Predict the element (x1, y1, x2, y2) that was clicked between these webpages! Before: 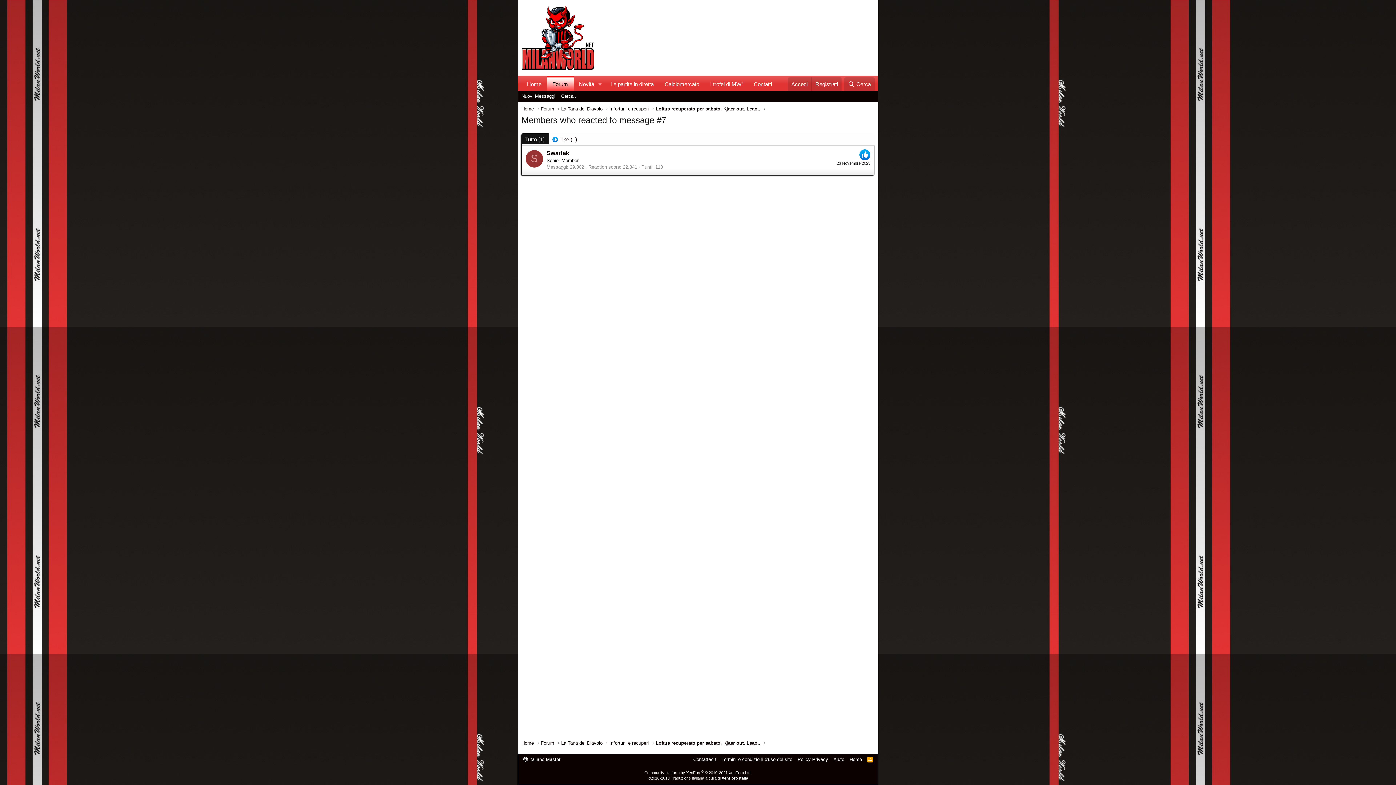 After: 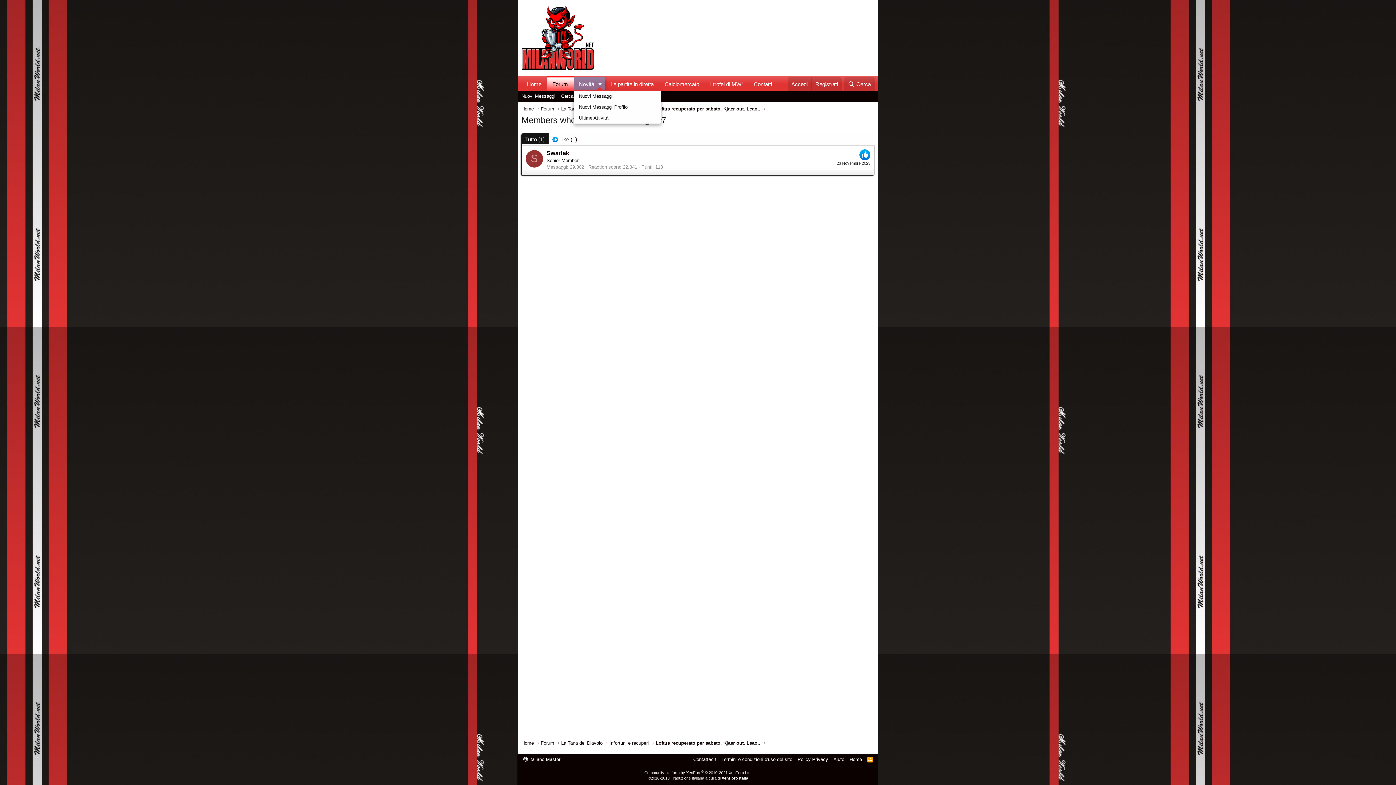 Action: bbox: (595, 77, 605, 90) label: Attiva / disattiva espansione